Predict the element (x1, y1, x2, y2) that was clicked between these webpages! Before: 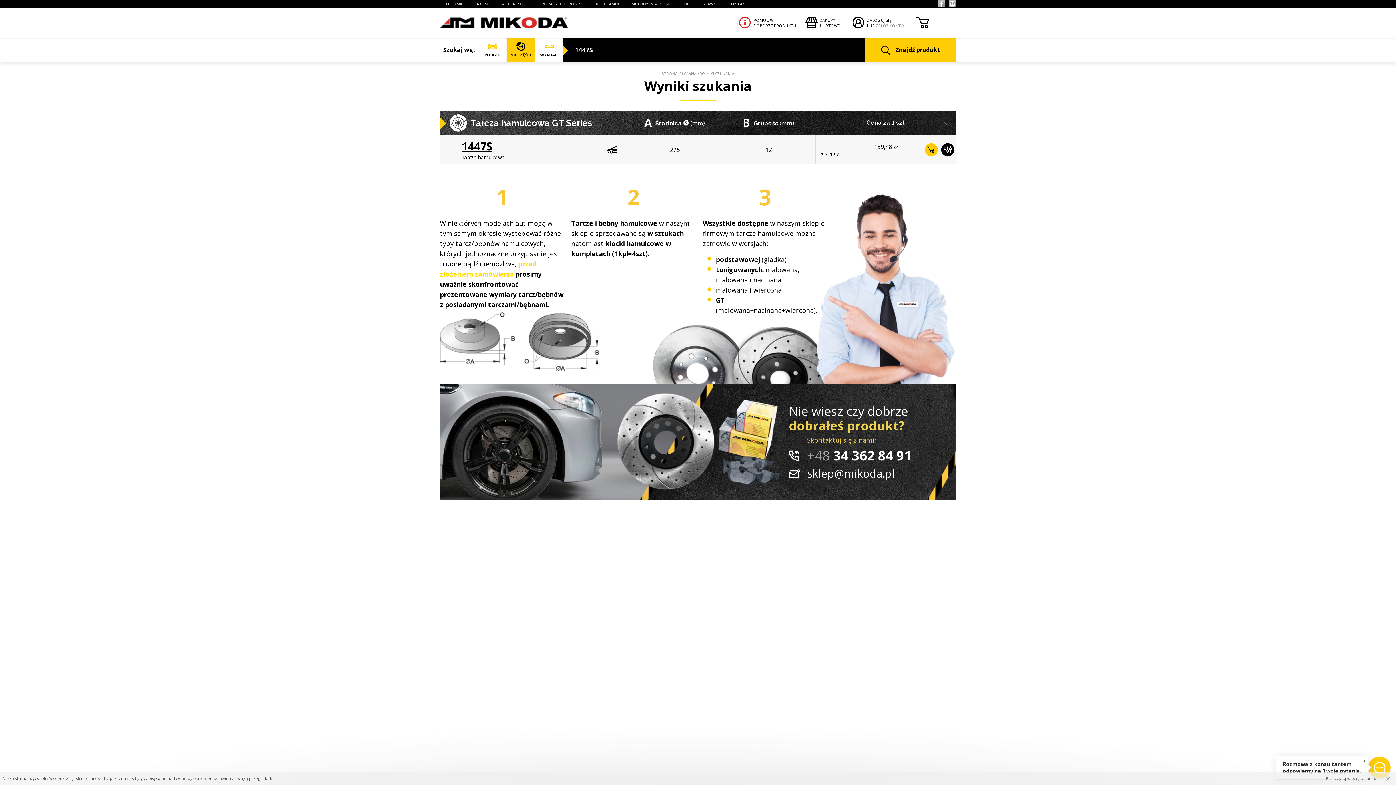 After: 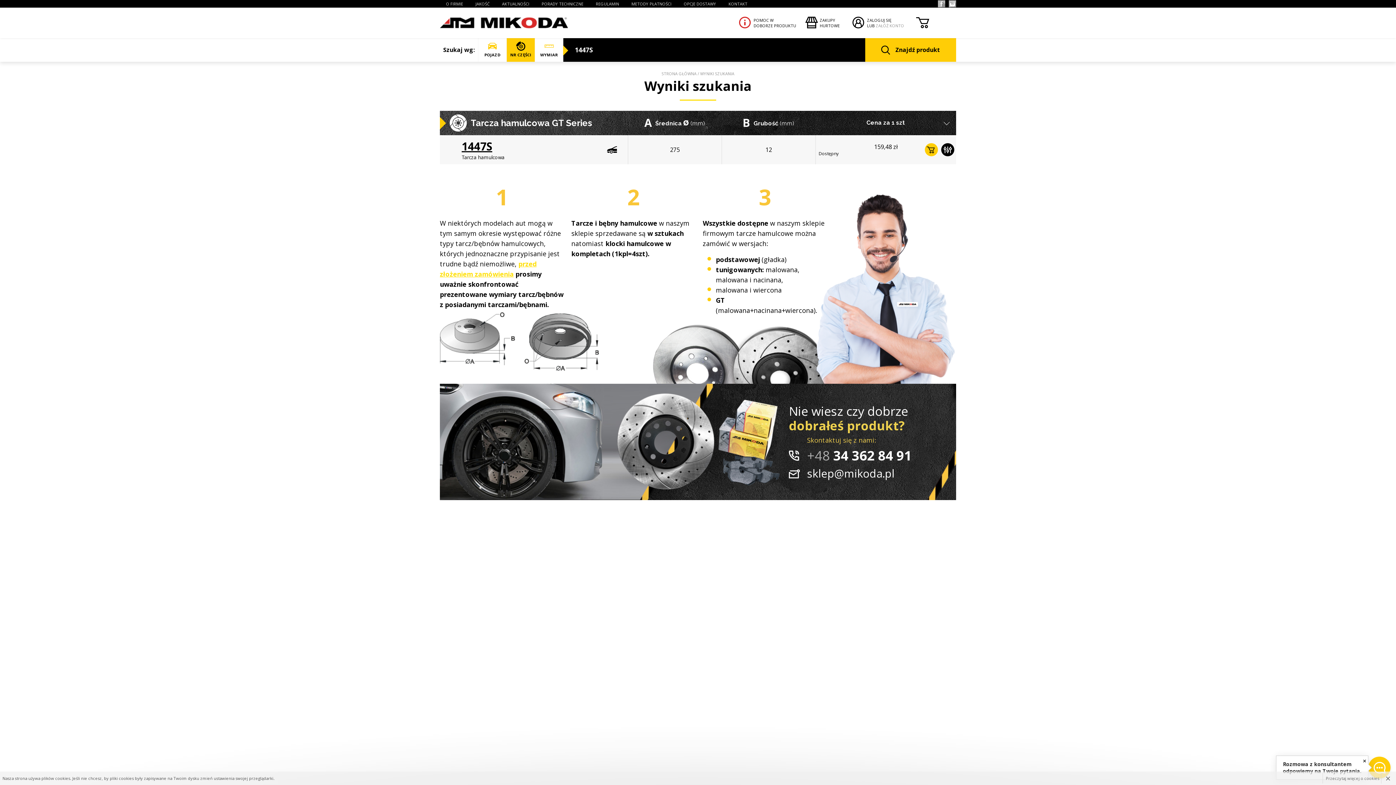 Action: bbox: (807, 466, 894, 481) label: sklep@mikoda.pl